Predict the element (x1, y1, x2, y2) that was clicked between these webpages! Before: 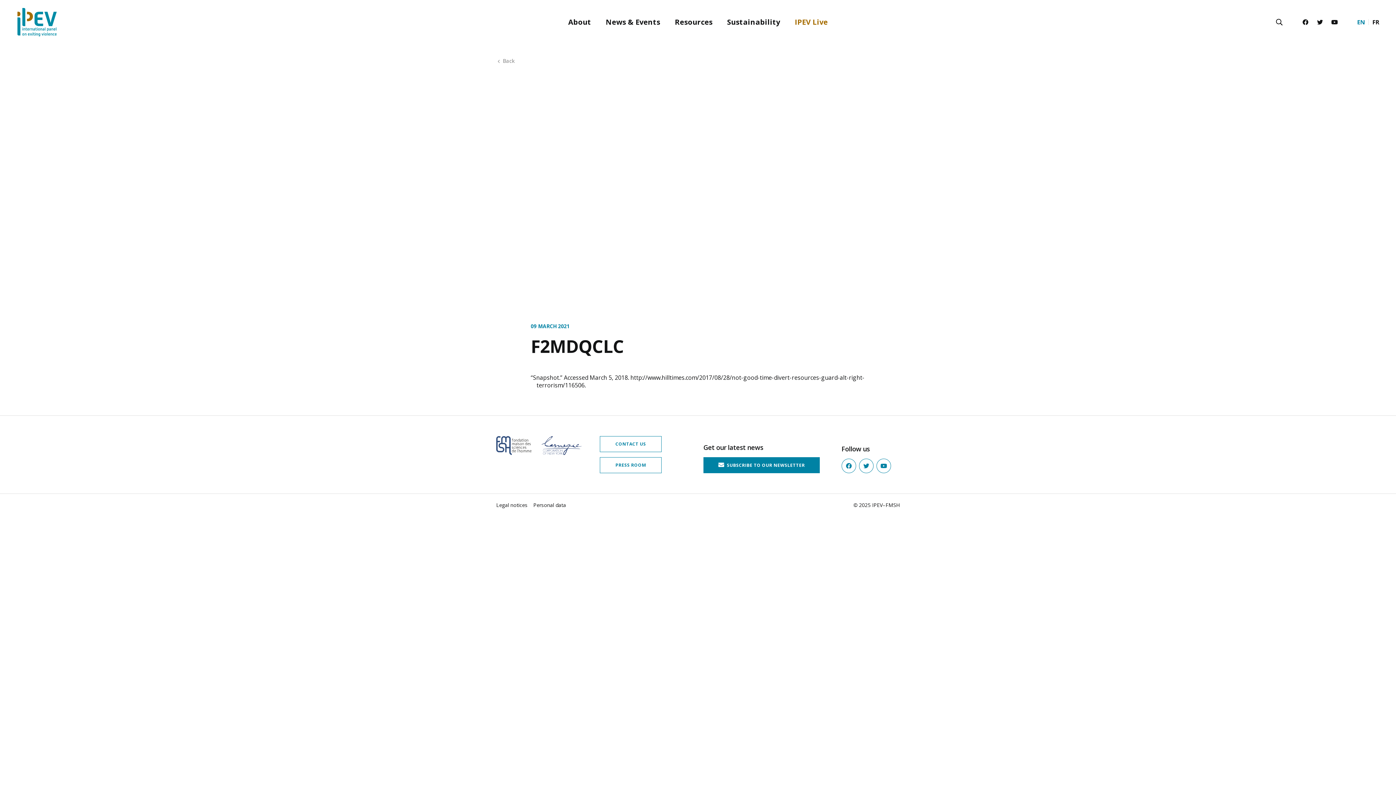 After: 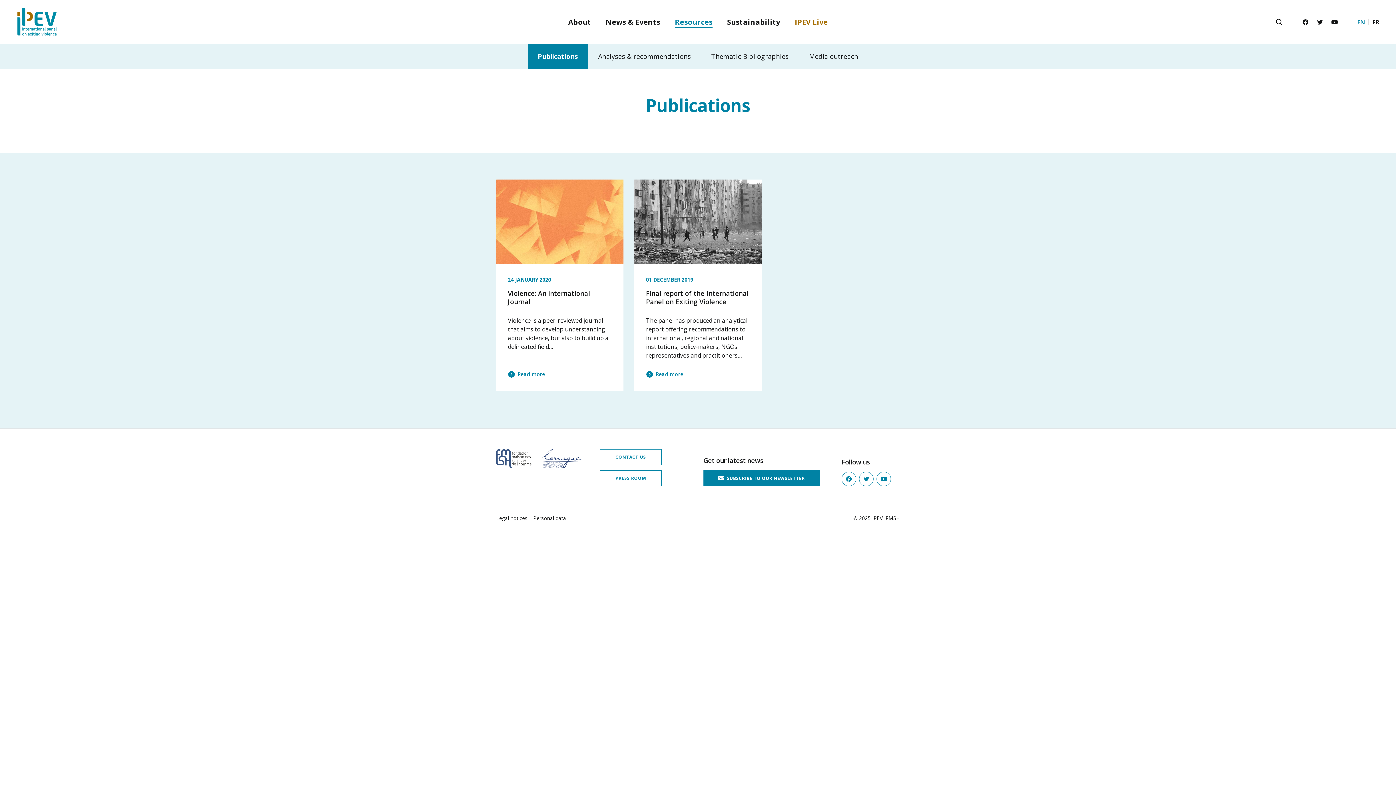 Action: label: Resources bbox: (674, 10, 712, 33)